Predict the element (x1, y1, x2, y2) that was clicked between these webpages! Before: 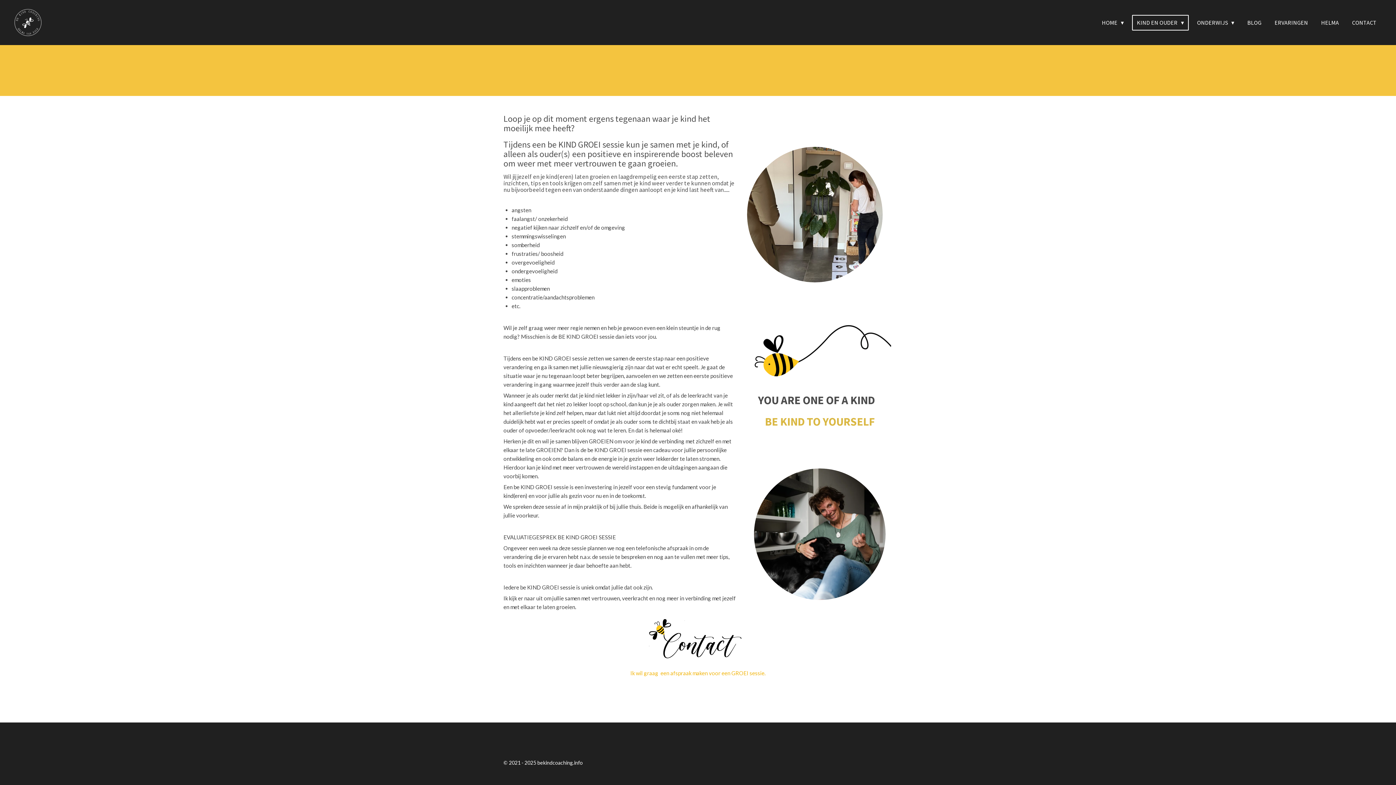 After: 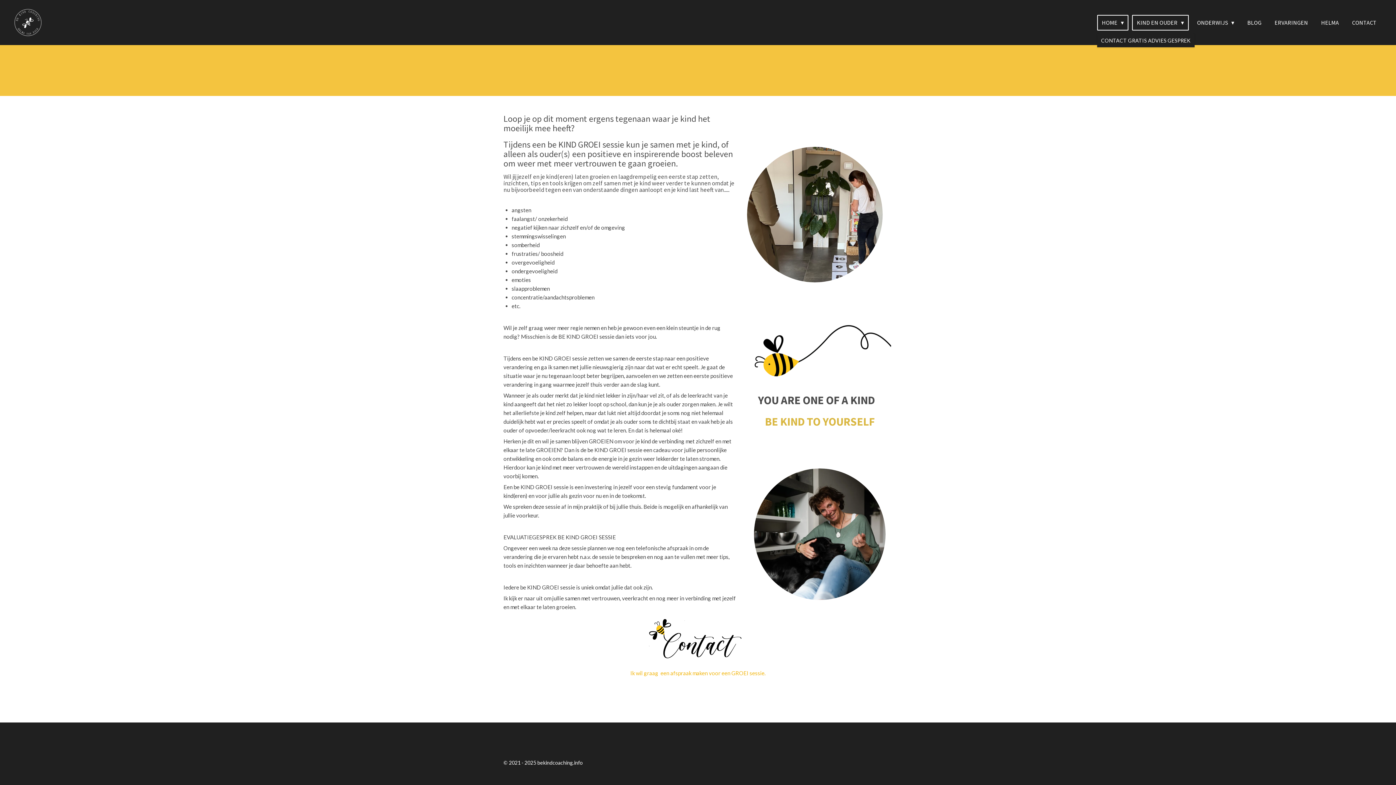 Action: bbox: (1097, 14, 1128, 30) label: HOME 